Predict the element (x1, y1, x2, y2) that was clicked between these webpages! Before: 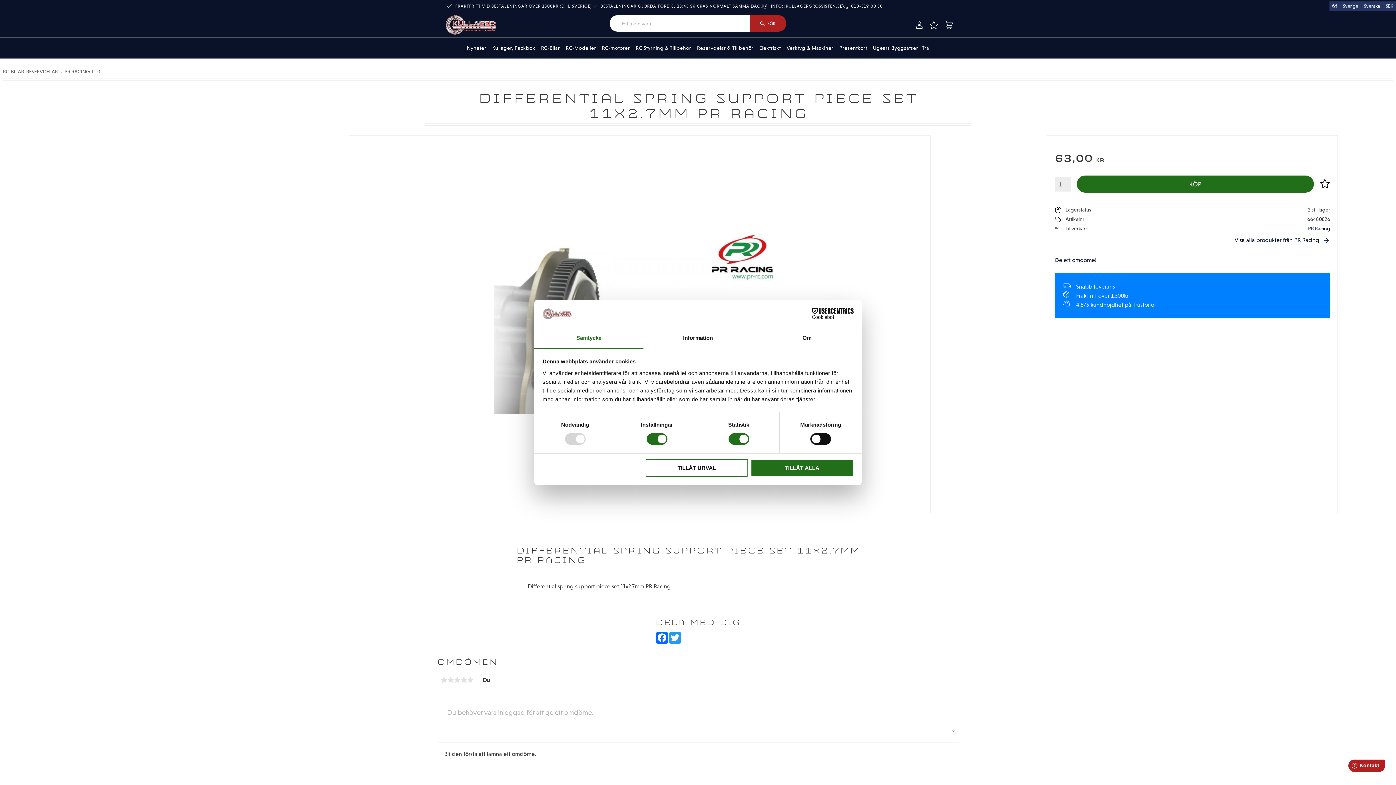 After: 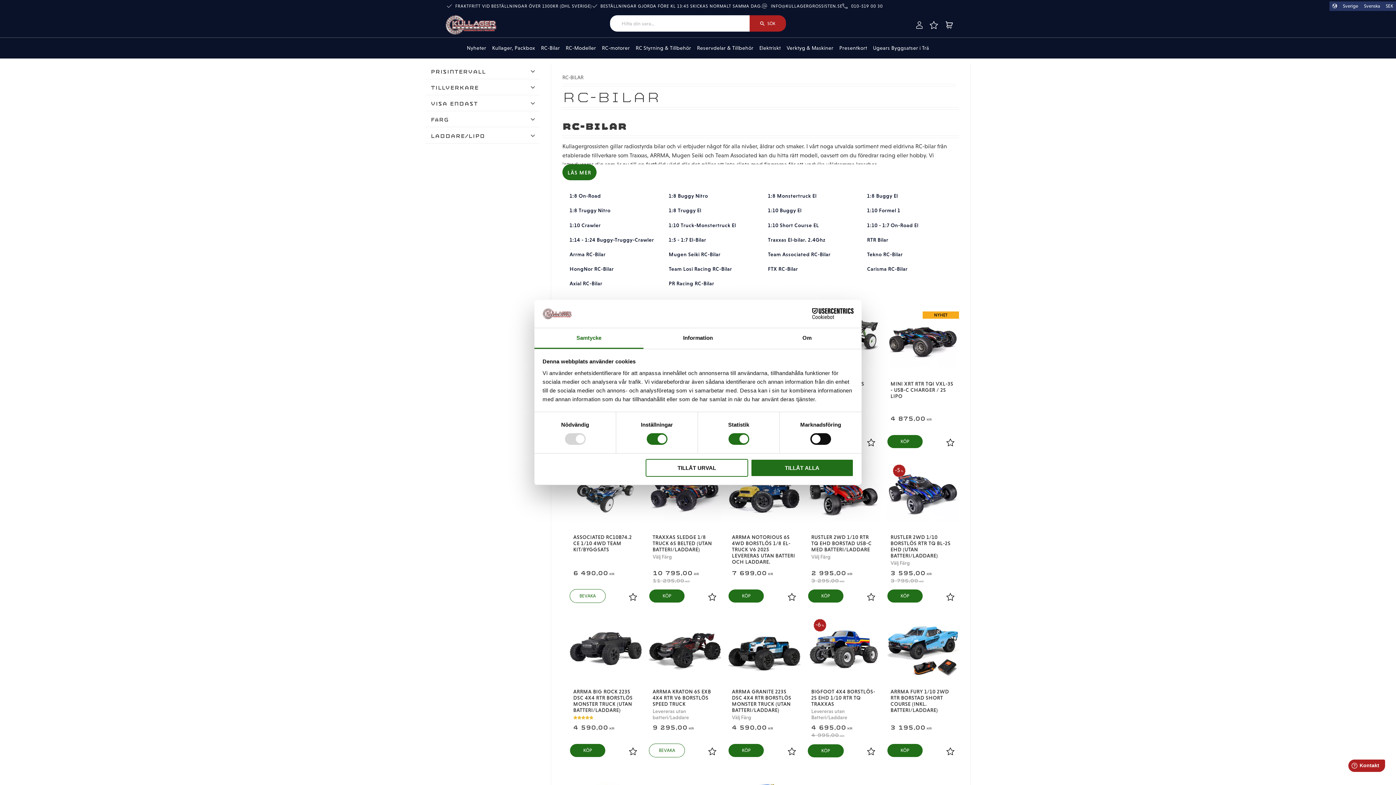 Action: label: RC-Bilar bbox: (538, 37, 563, 58)